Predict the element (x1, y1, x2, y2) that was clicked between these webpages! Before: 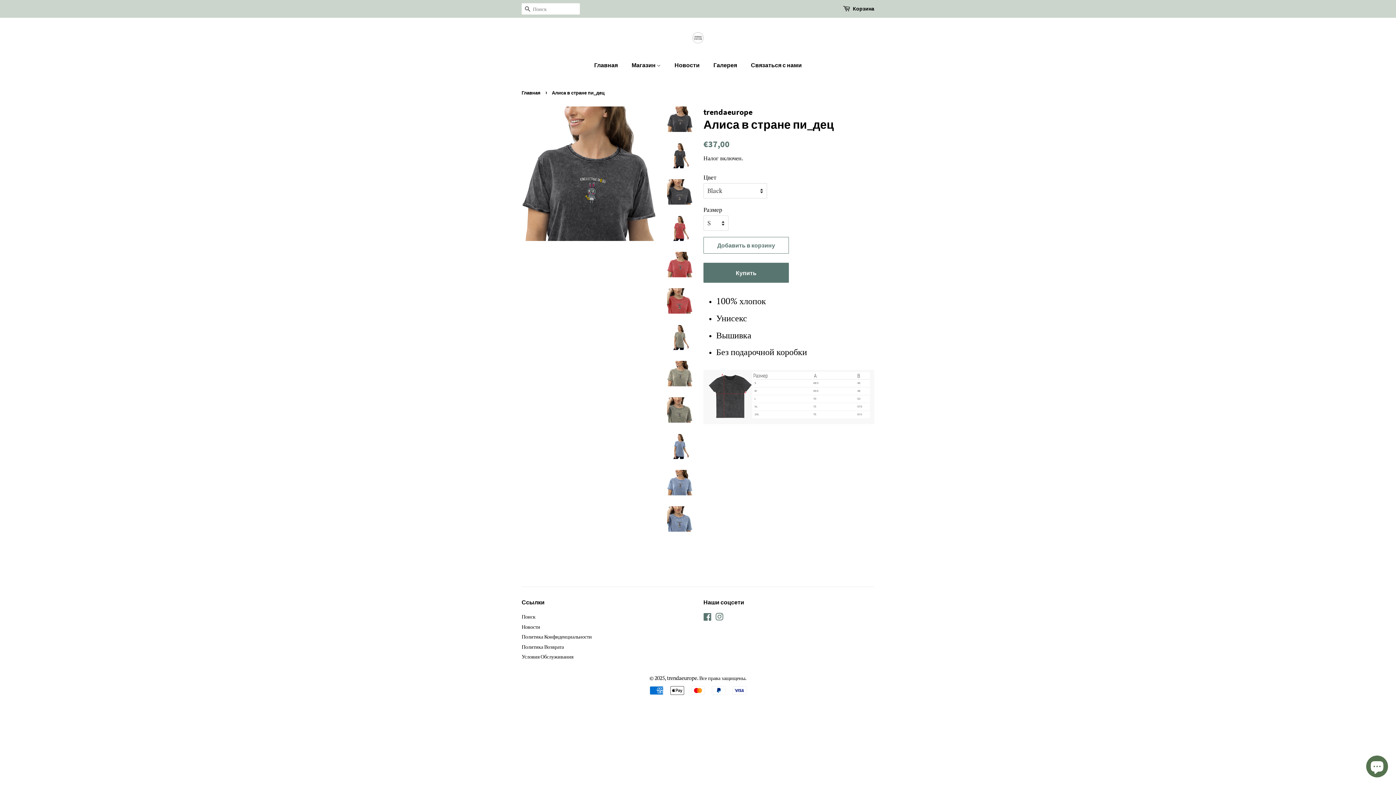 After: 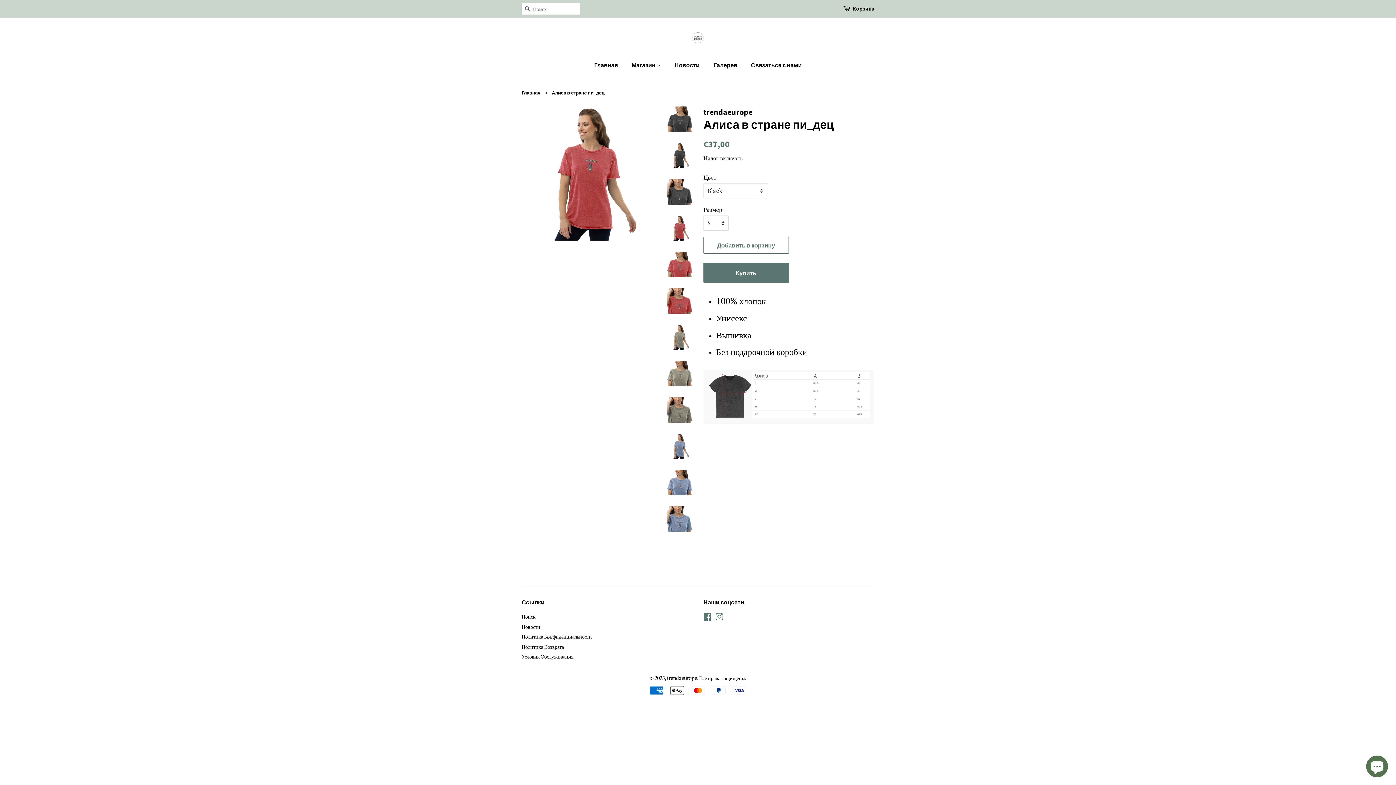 Action: bbox: (667, 215, 692, 241)